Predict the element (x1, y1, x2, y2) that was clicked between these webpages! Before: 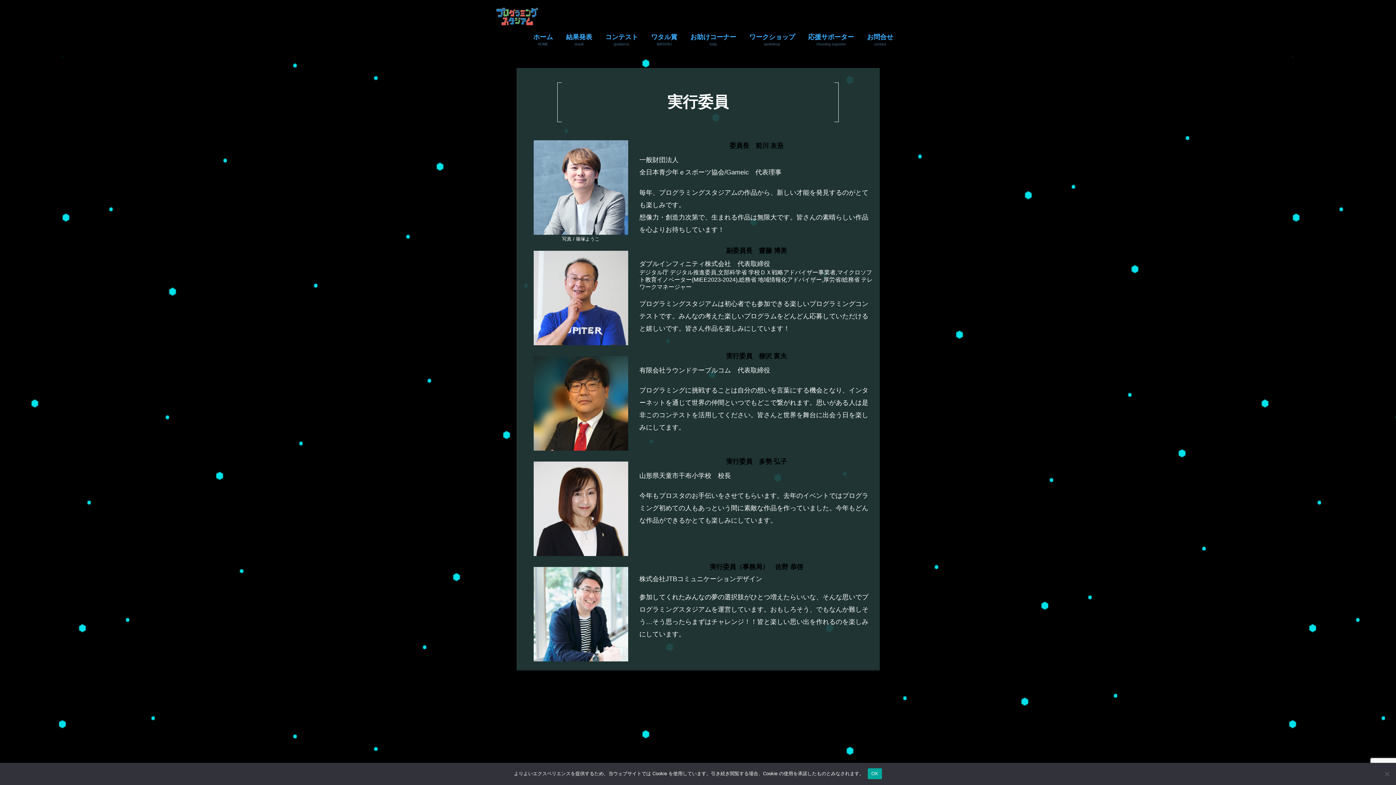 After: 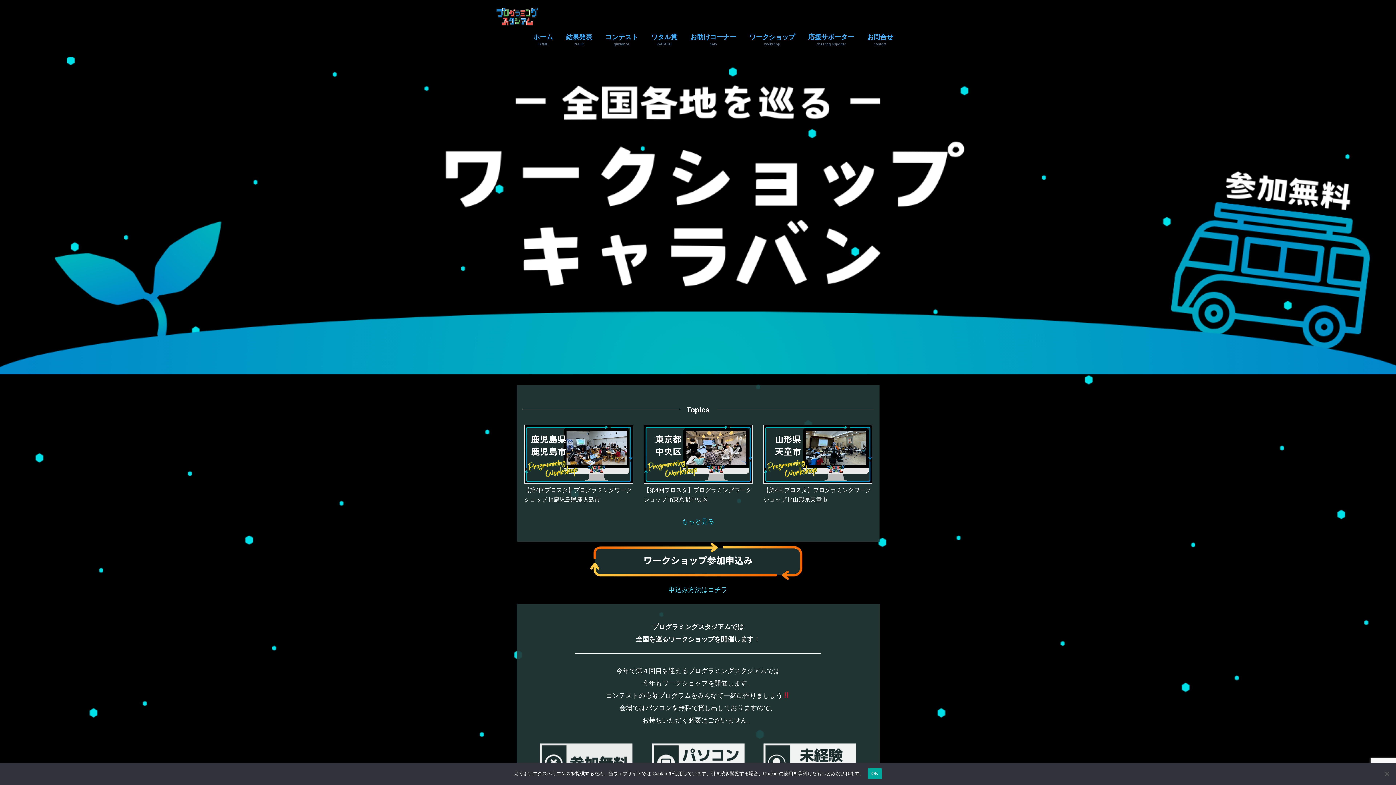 Action: bbox: (742, 27, 801, 51) label: ワークショップ
workshop